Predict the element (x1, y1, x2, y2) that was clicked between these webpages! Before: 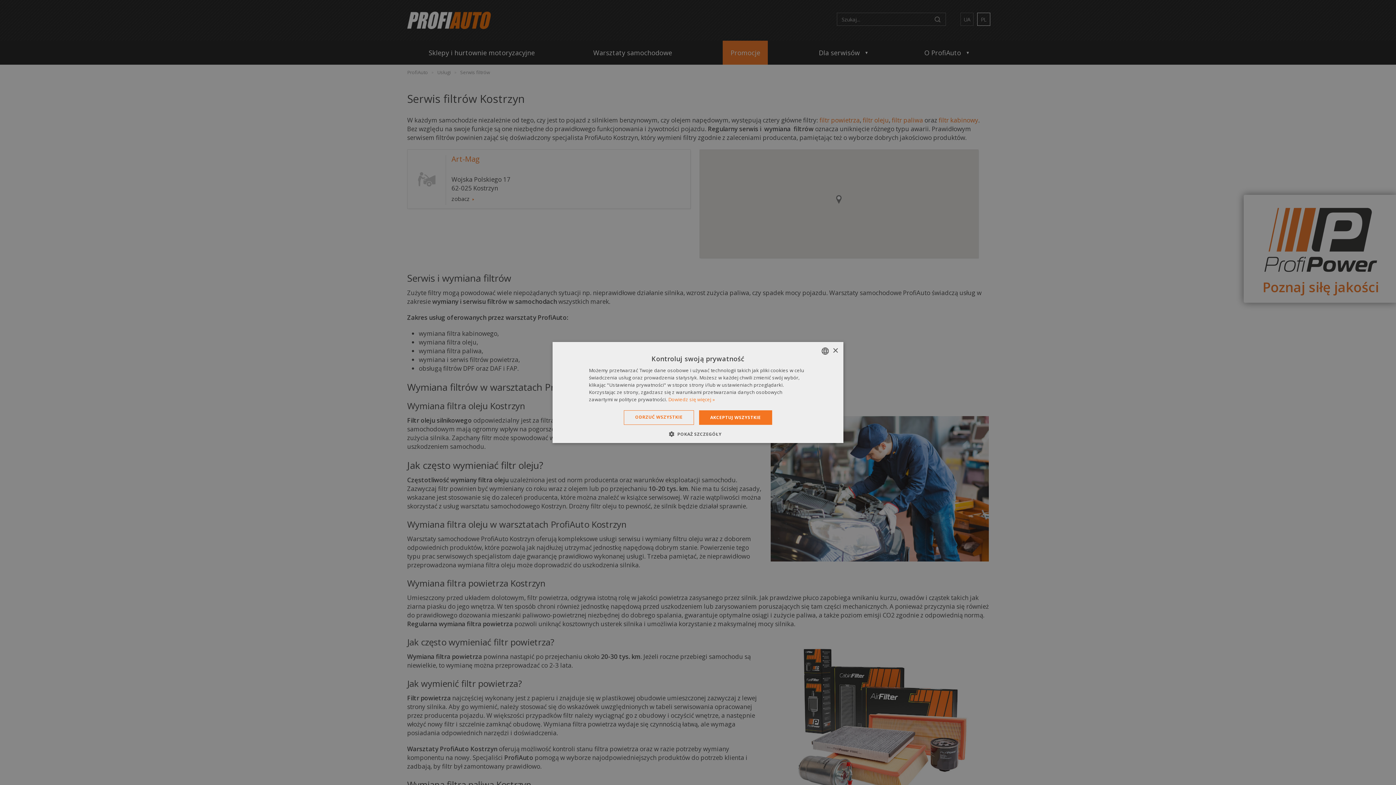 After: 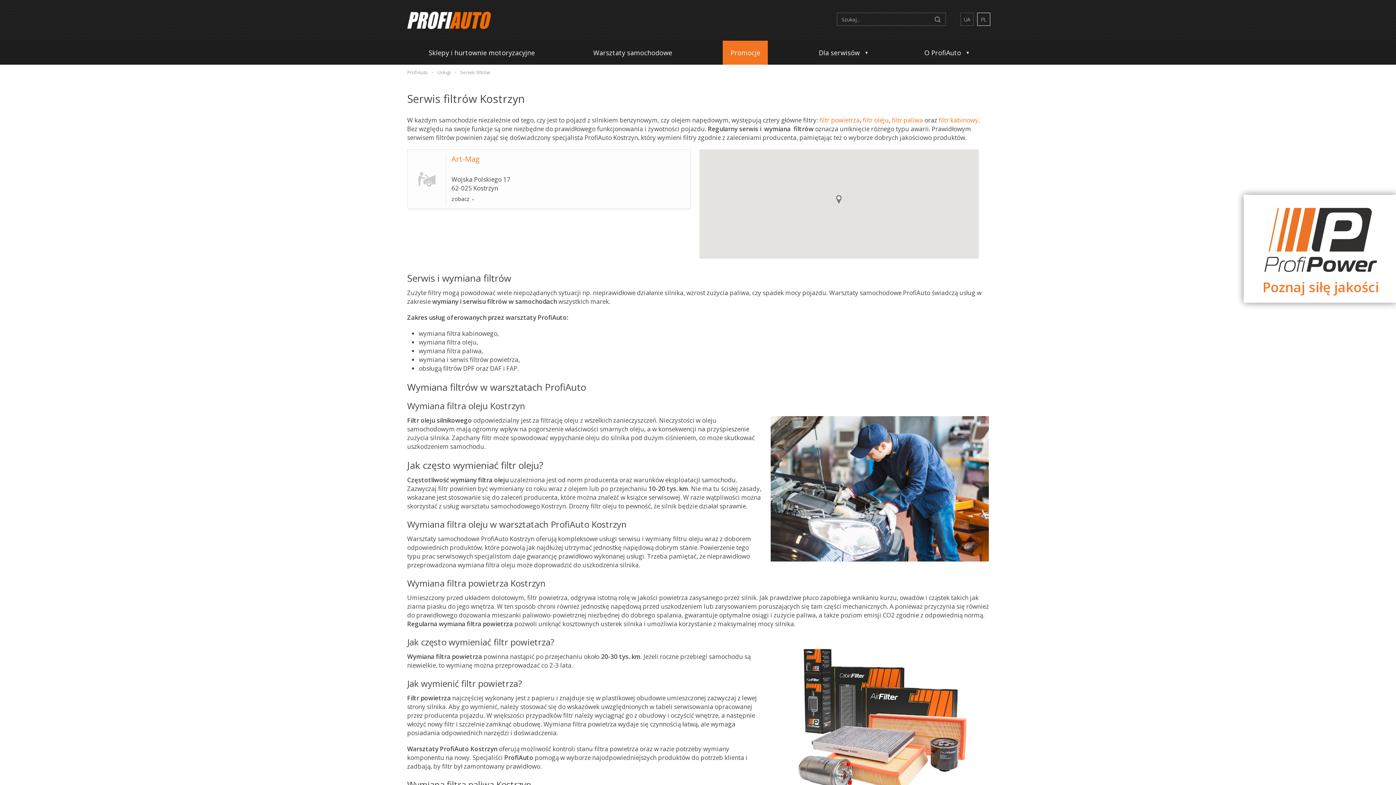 Action: bbox: (832, 348, 838, 353) label: Close